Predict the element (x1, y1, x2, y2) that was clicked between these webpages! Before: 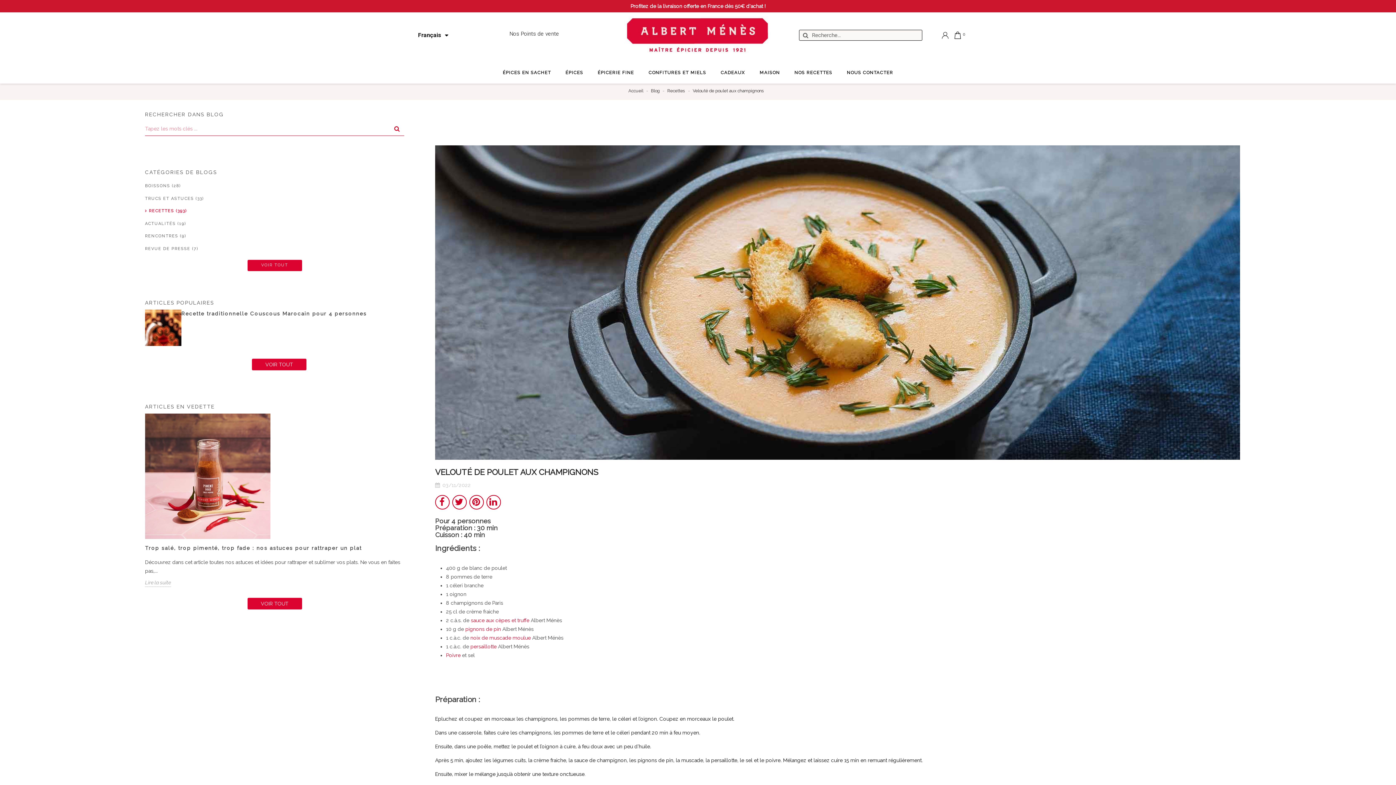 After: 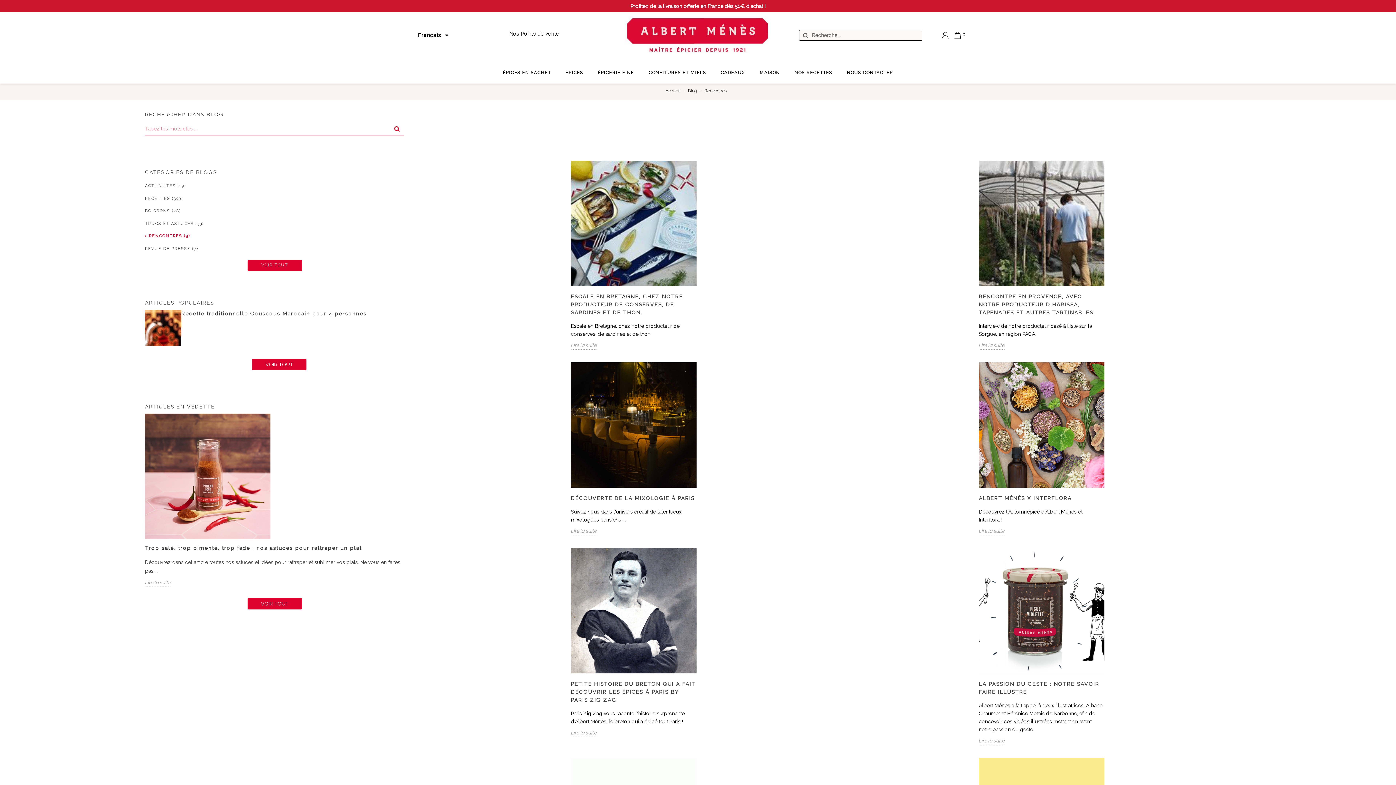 Action: label: RENCONTRES (9) bbox: (145, 229, 404, 242)